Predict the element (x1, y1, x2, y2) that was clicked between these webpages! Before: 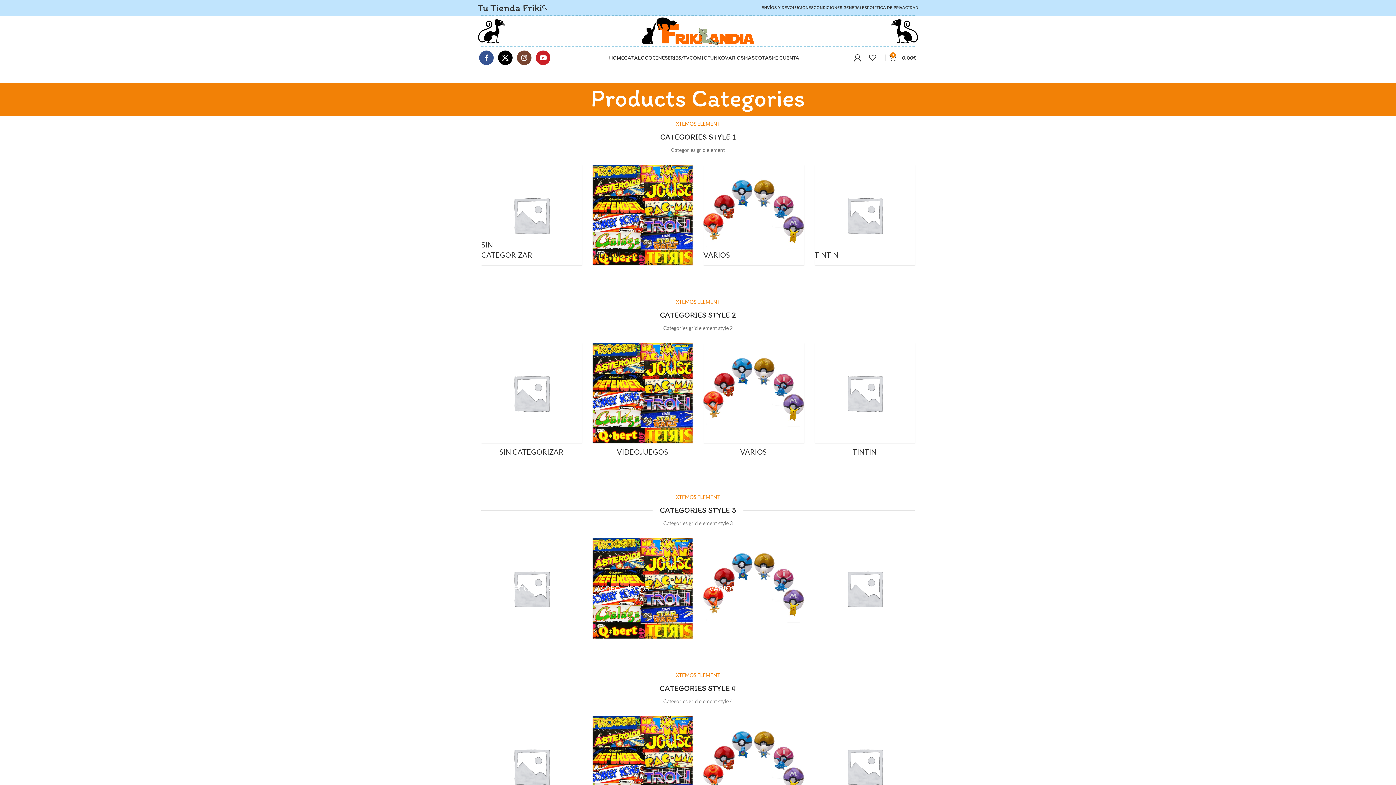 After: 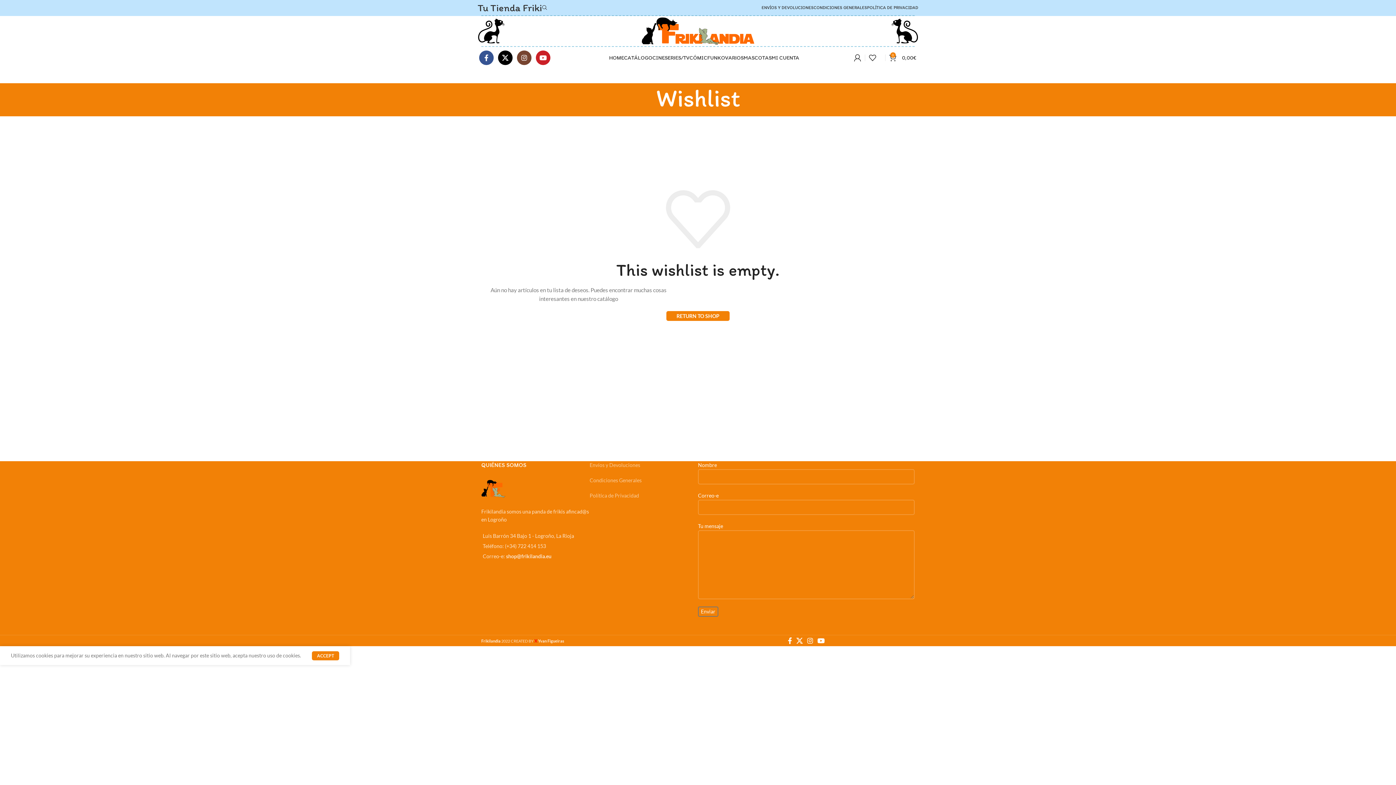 Action: bbox: (869, 50, 881, 65) label: 0